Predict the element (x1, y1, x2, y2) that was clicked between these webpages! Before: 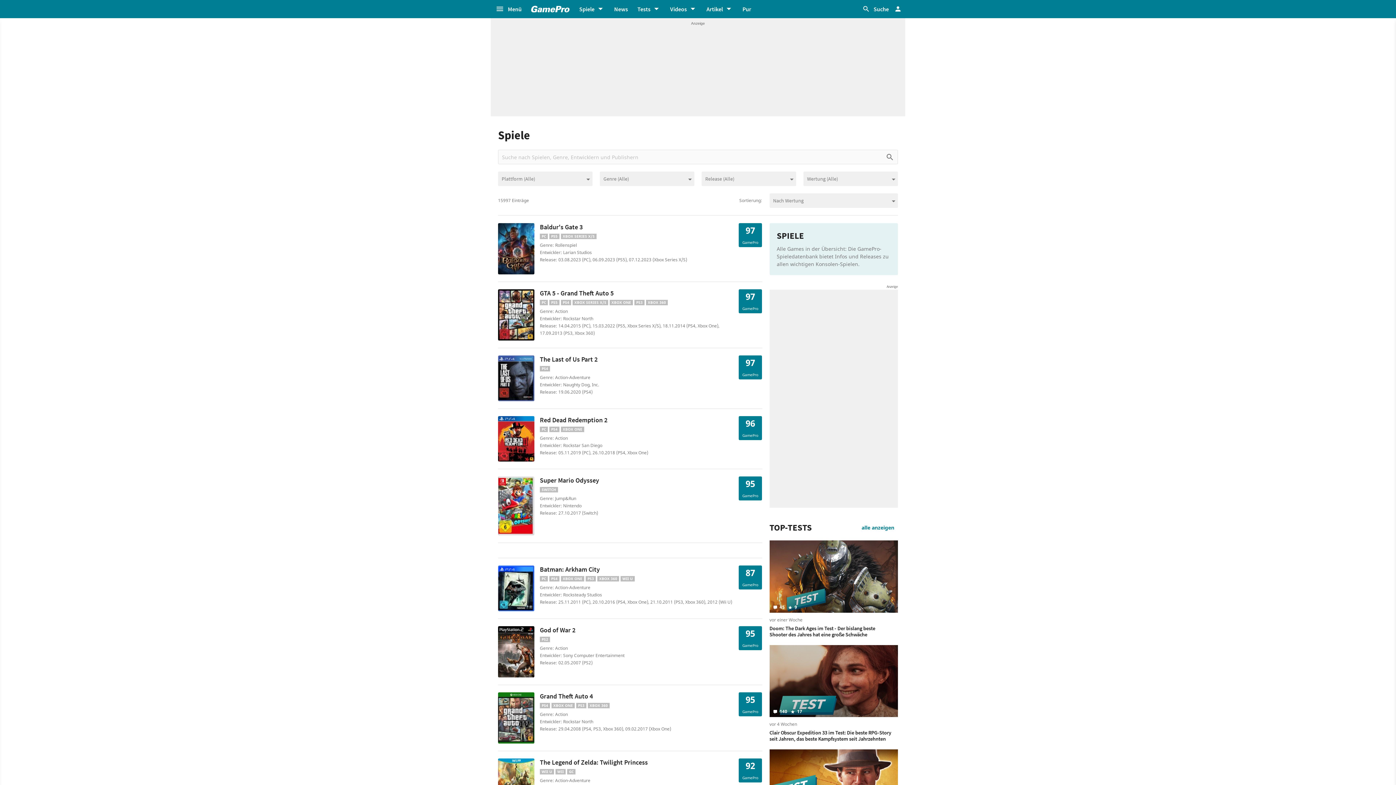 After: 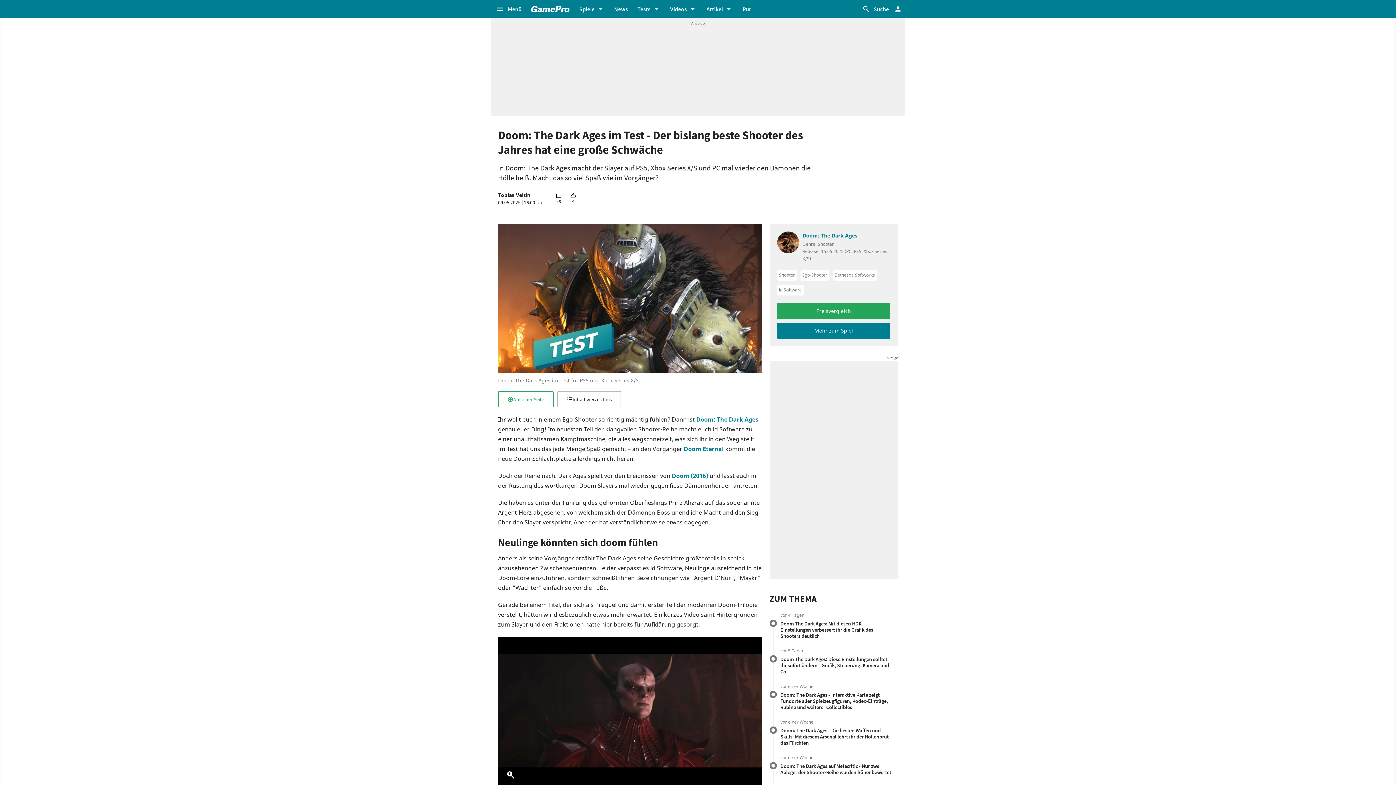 Action: label:   45     9 bbox: (769, 540, 898, 612)